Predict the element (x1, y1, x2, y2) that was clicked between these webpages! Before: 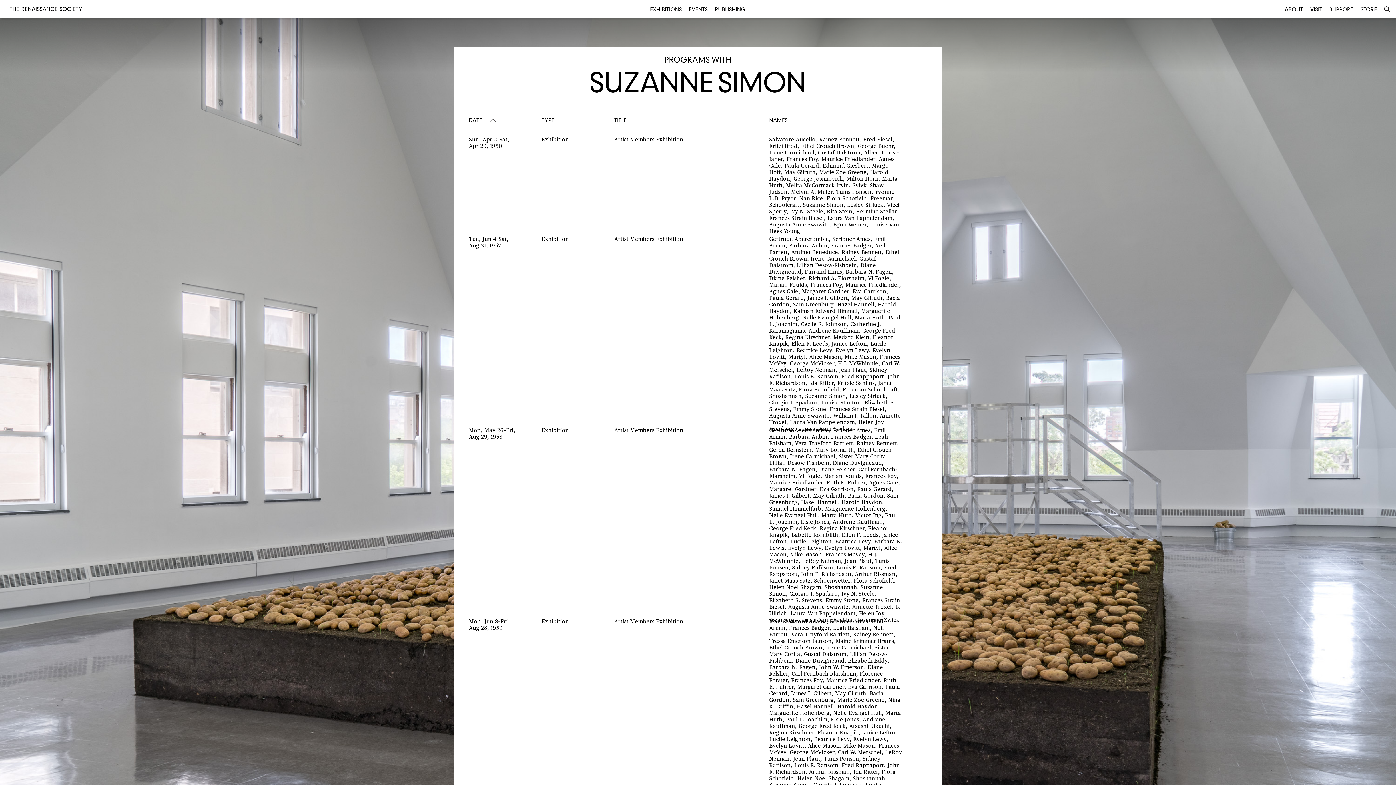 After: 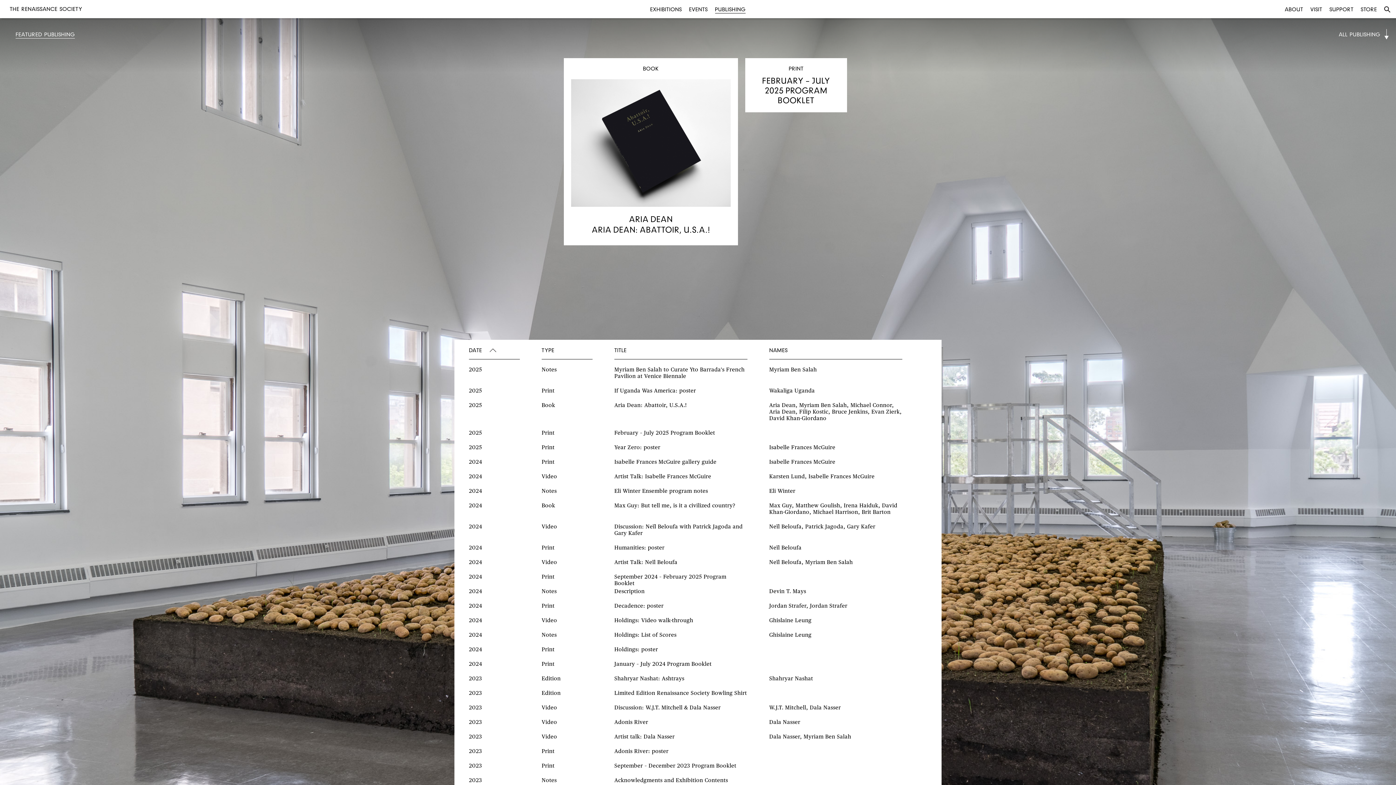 Action: bbox: (715, 5, 745, 13) label: PUBLISHING